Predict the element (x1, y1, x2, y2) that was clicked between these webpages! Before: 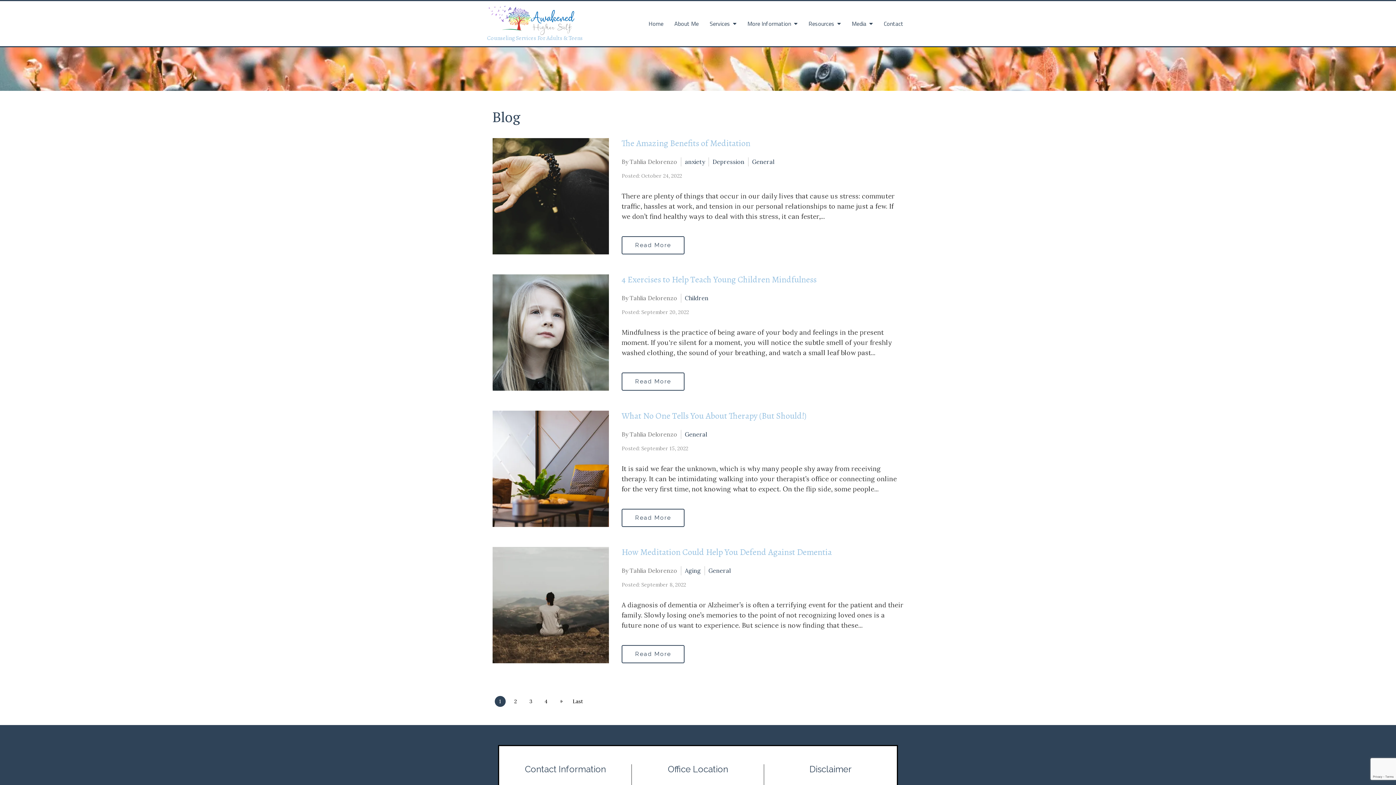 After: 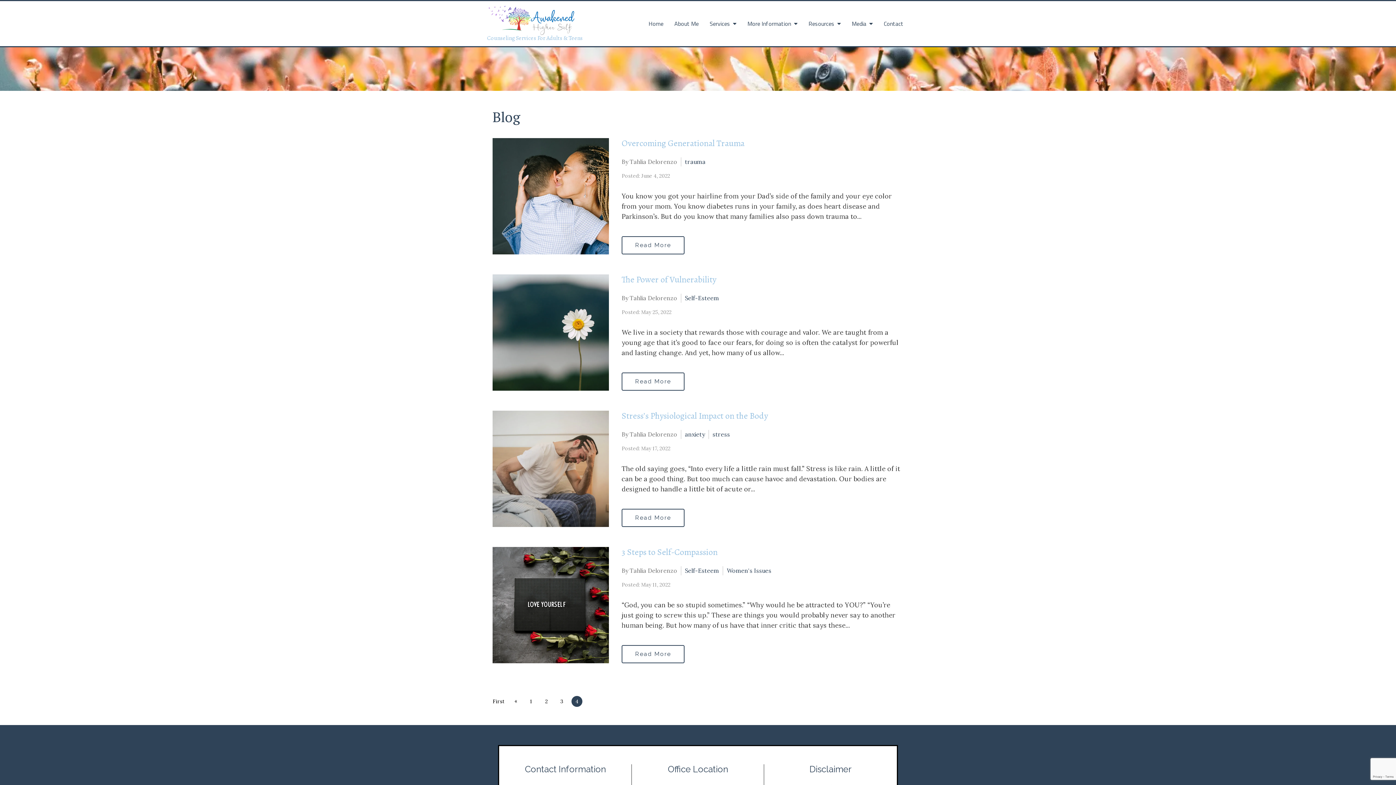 Action: label: 4 bbox: (540, 696, 551, 707)